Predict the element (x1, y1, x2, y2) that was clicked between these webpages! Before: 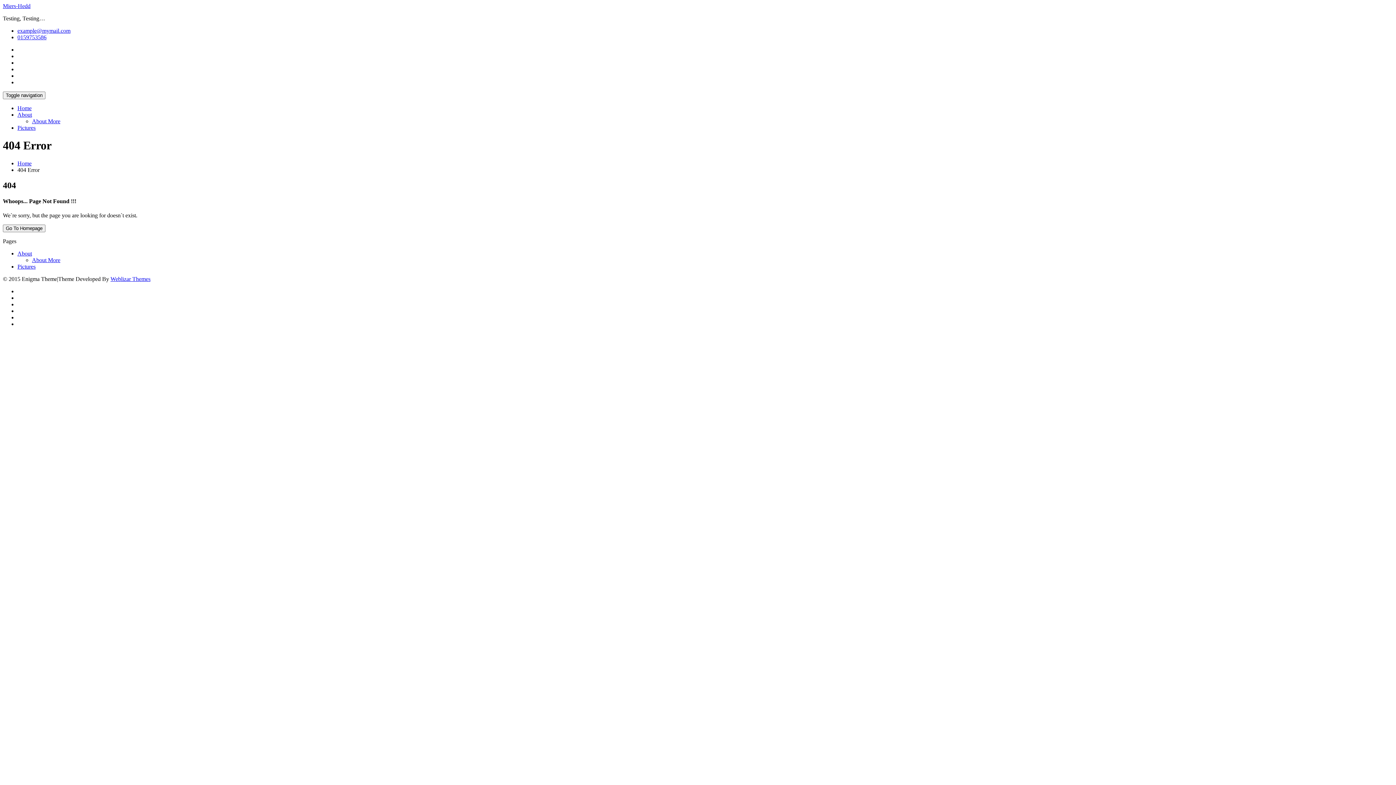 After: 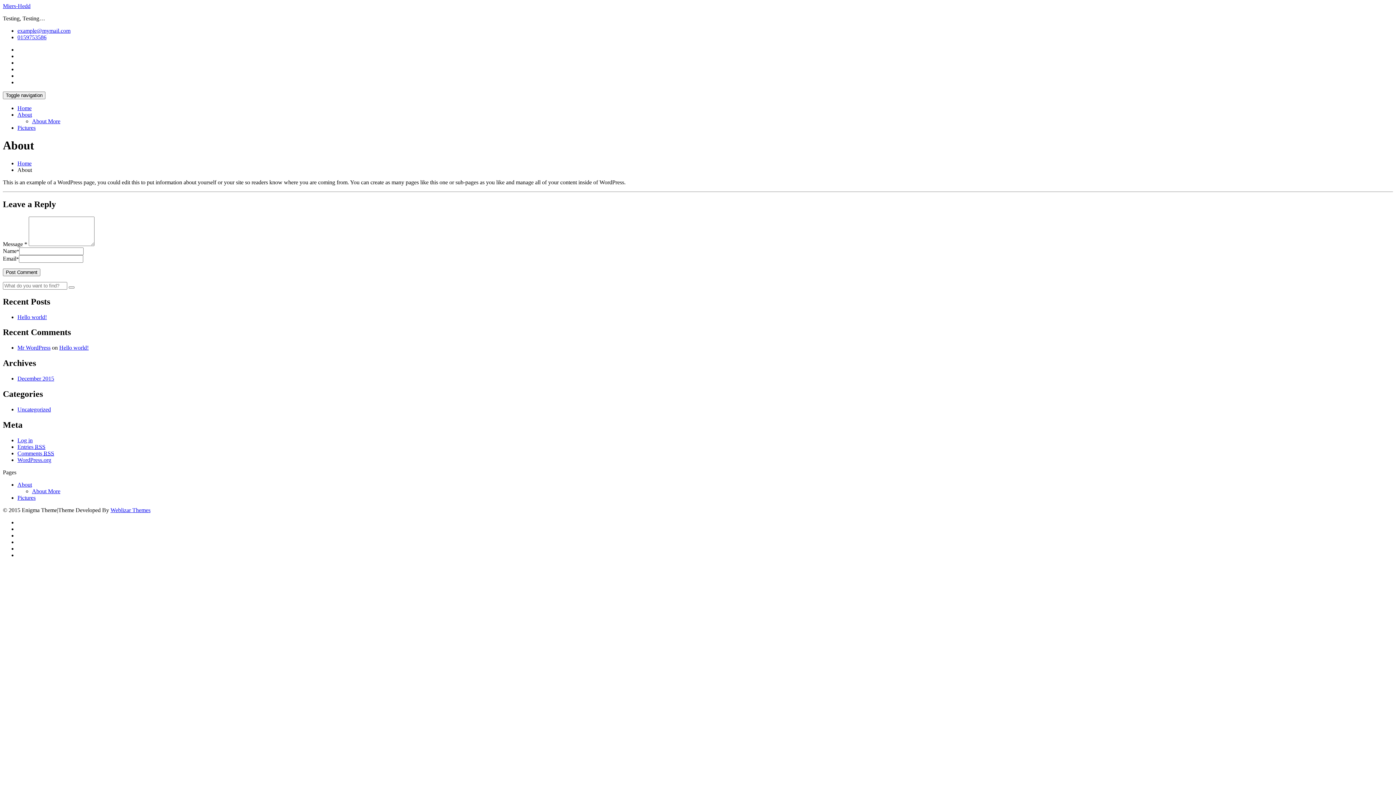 Action: bbox: (17, 111, 32, 117) label: About